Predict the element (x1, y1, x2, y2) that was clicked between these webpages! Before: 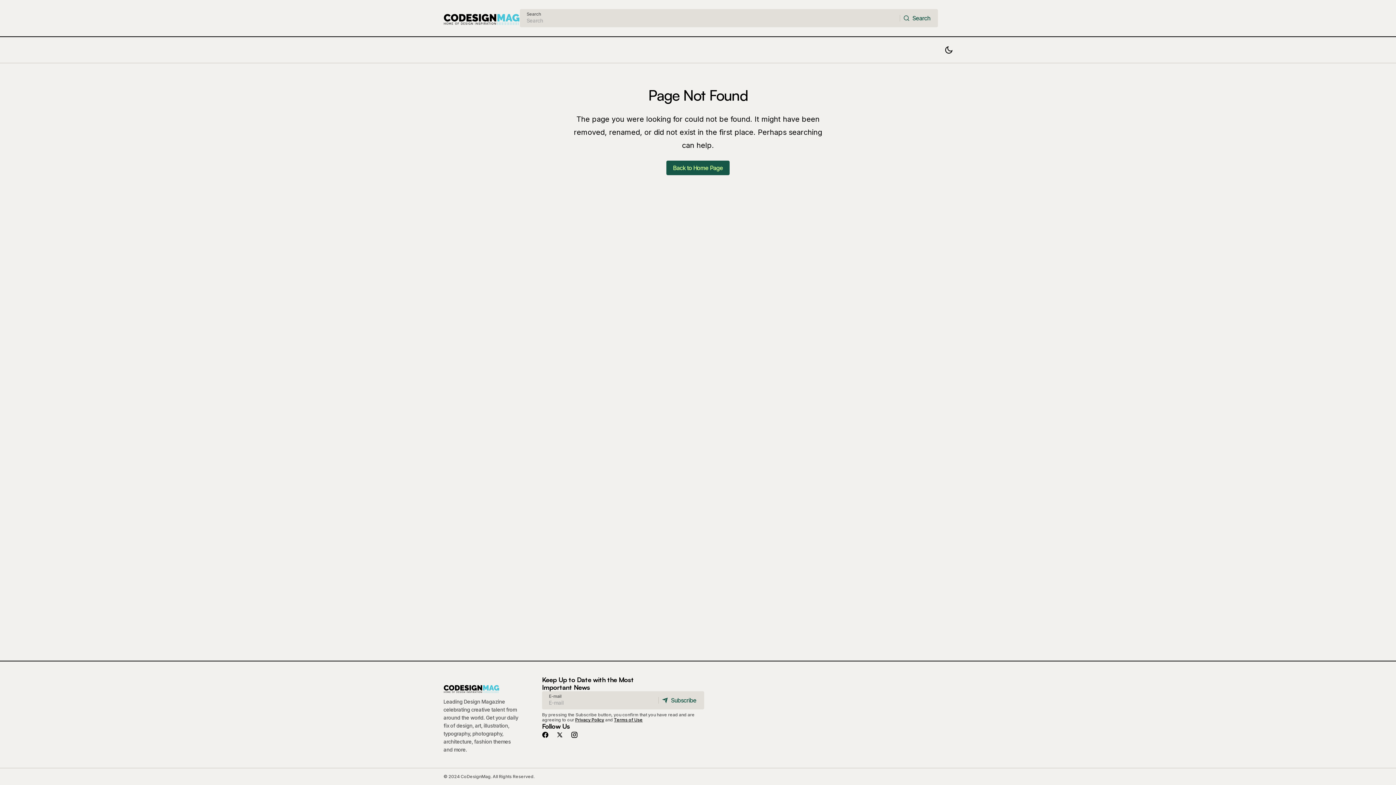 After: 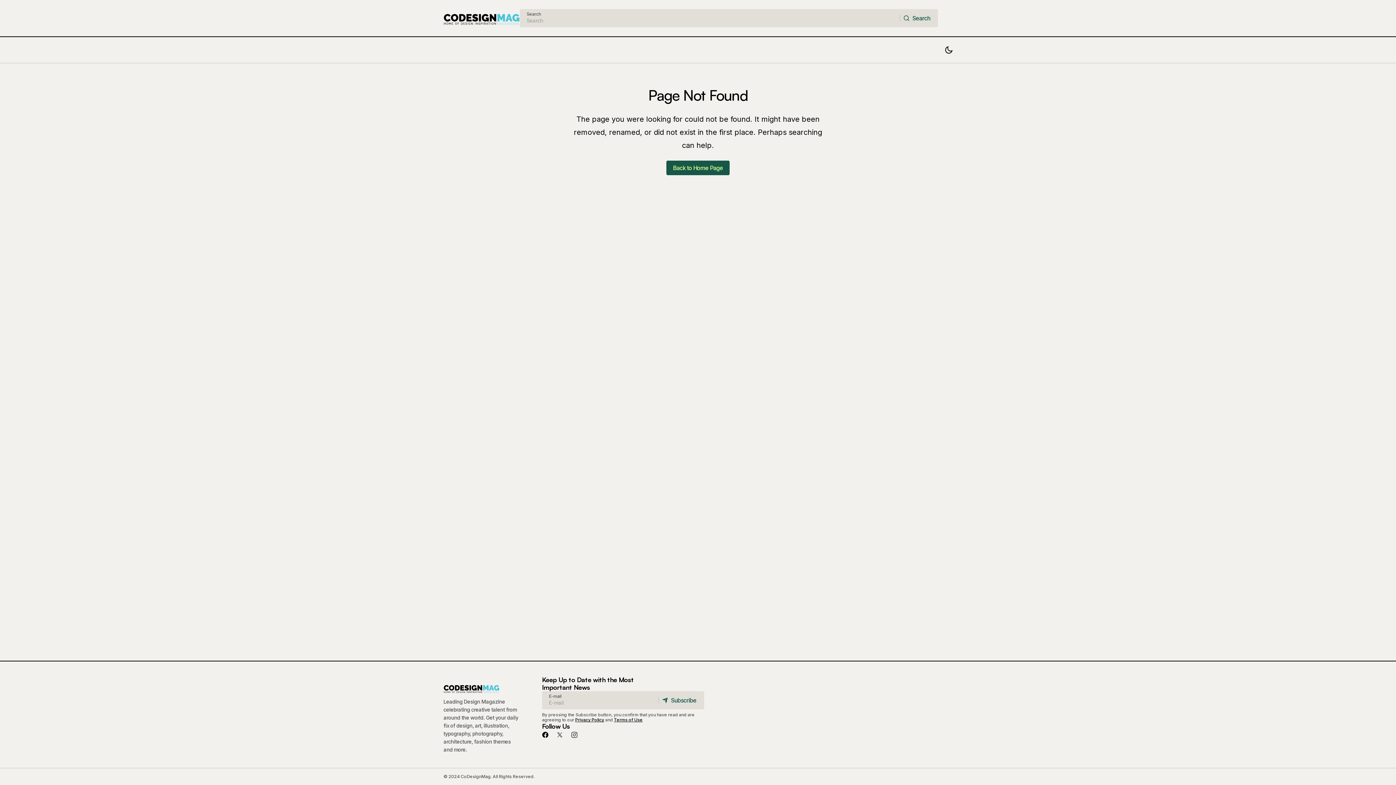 Action: bbox: (538, 728, 552, 742)